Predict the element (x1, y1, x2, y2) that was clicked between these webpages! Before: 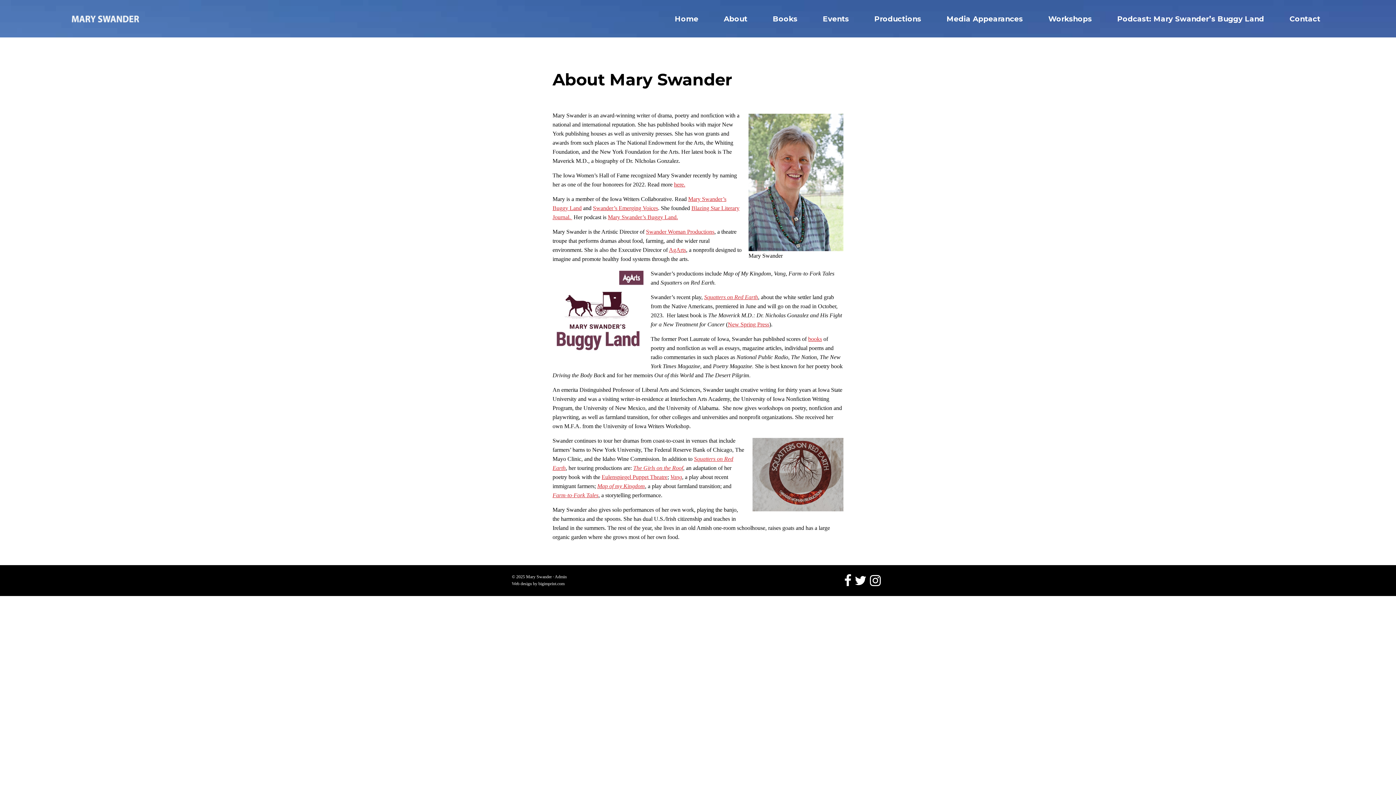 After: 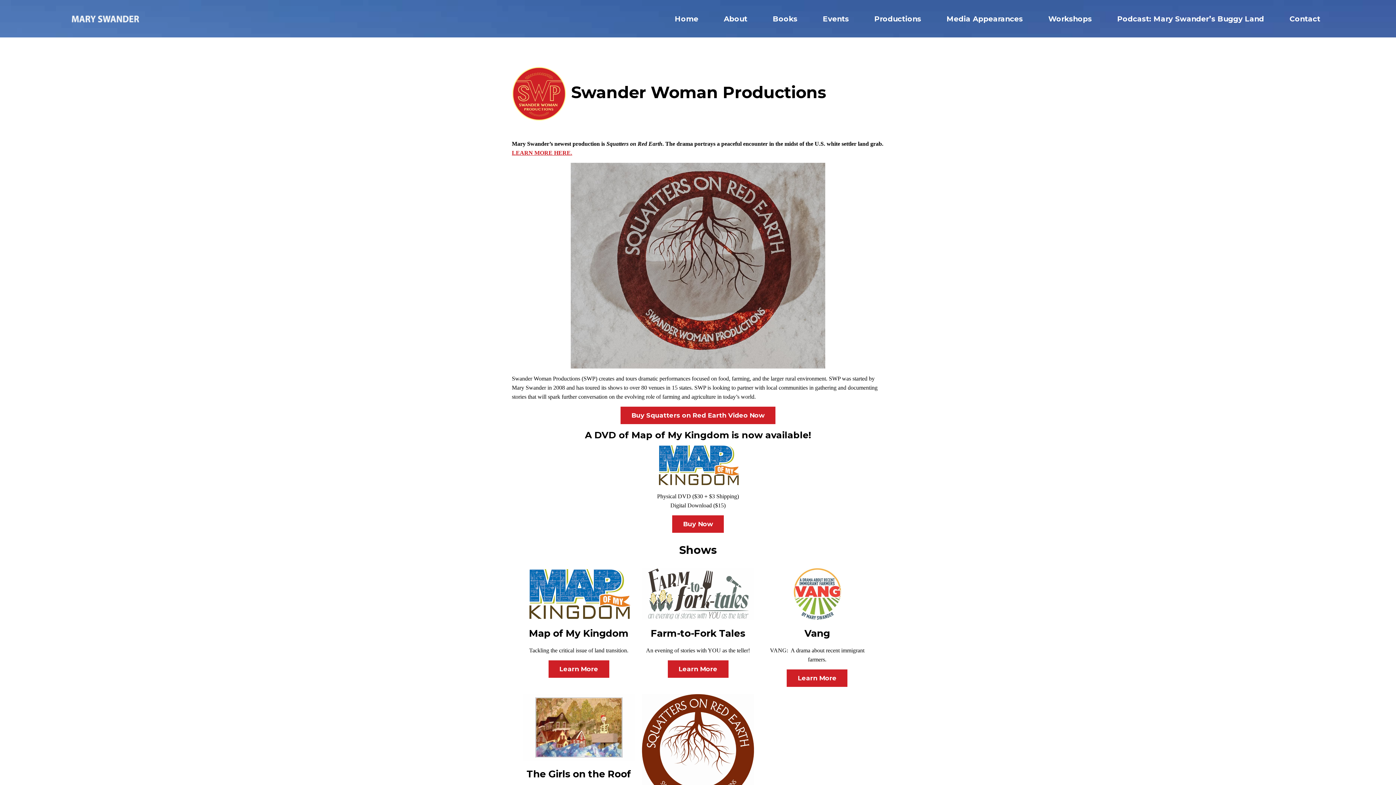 Action: label: Productions bbox: (874, 14, 921, 23)